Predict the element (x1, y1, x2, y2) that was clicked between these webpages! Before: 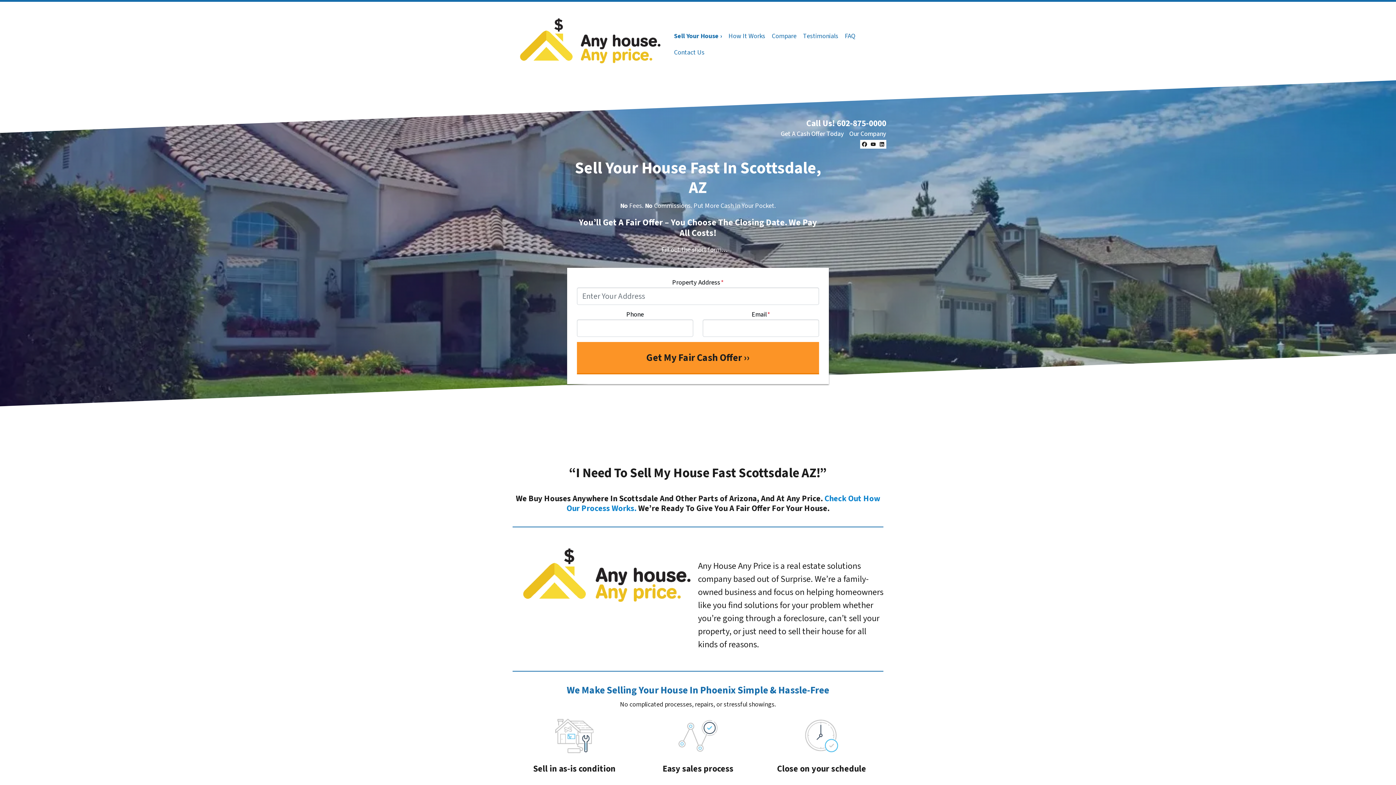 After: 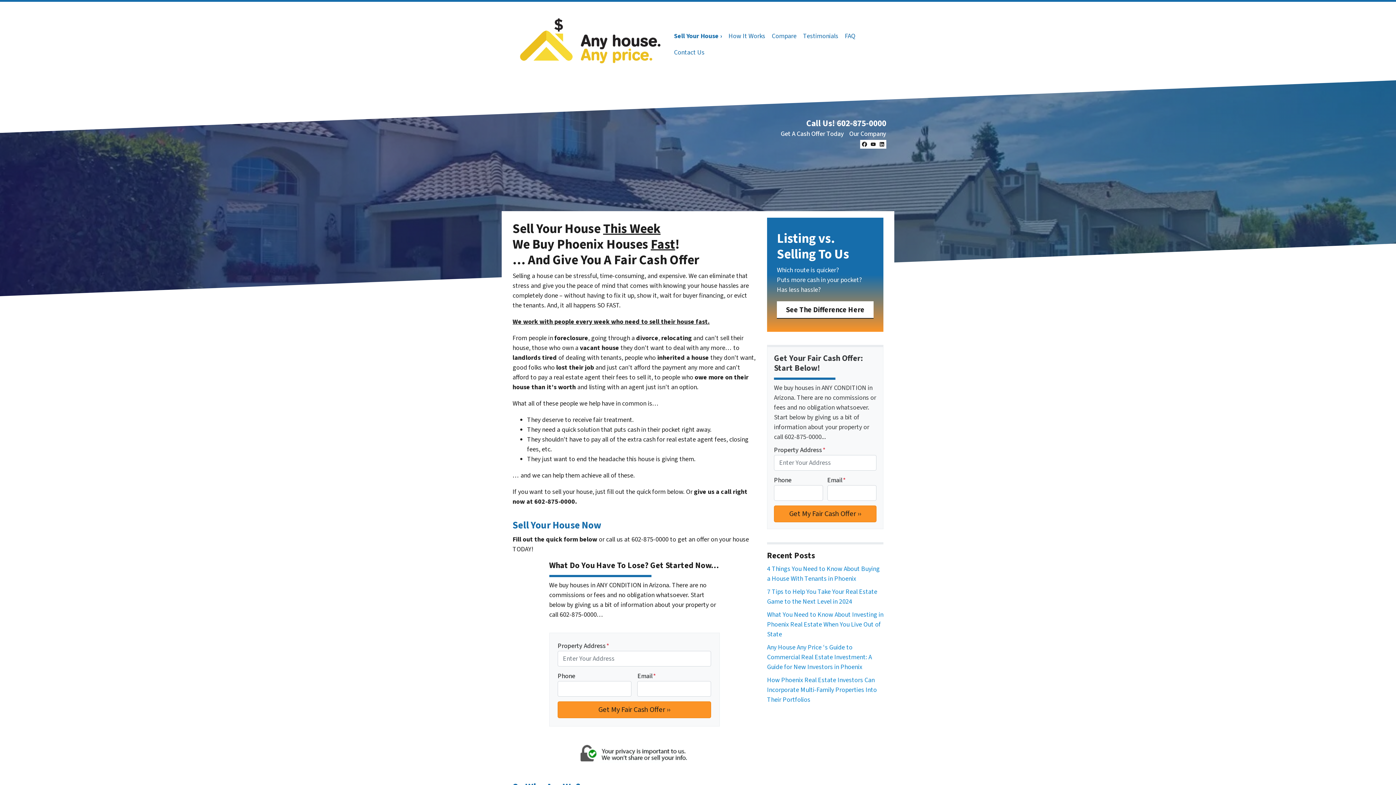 Action: bbox: (780, 129, 844, 138) label: Get A Cash Offer Today